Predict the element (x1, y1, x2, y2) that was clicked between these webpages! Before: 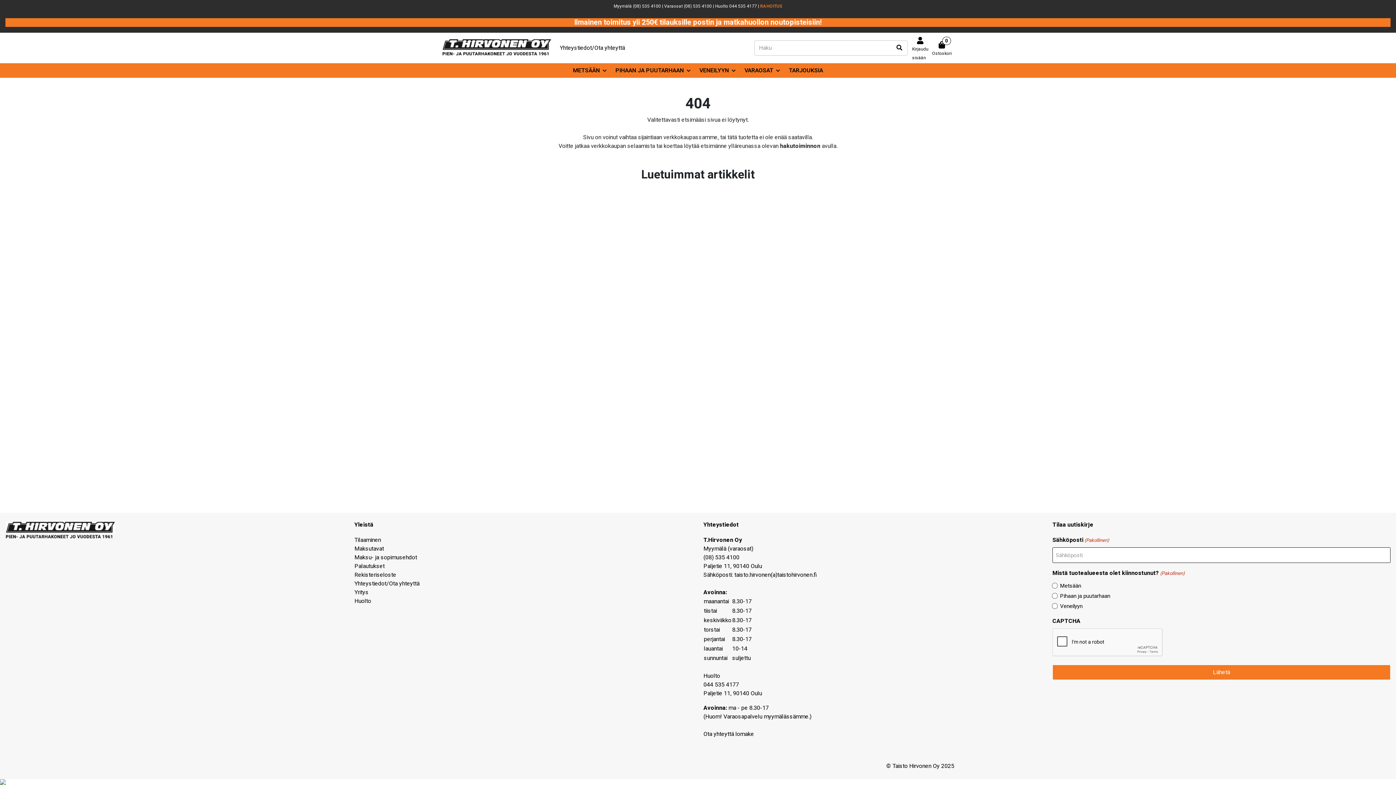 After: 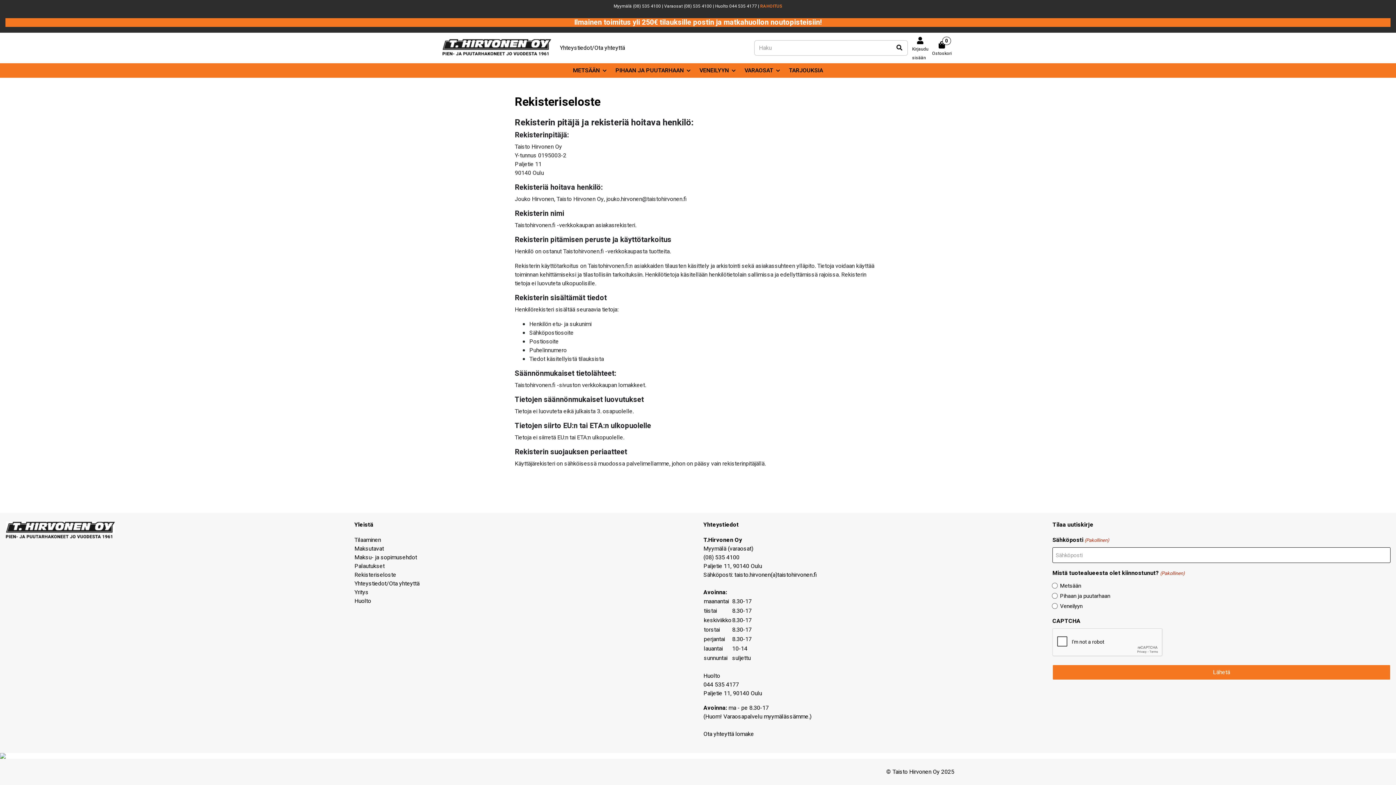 Action: bbox: (354, 570, 396, 579) label: Rekisteriseloste